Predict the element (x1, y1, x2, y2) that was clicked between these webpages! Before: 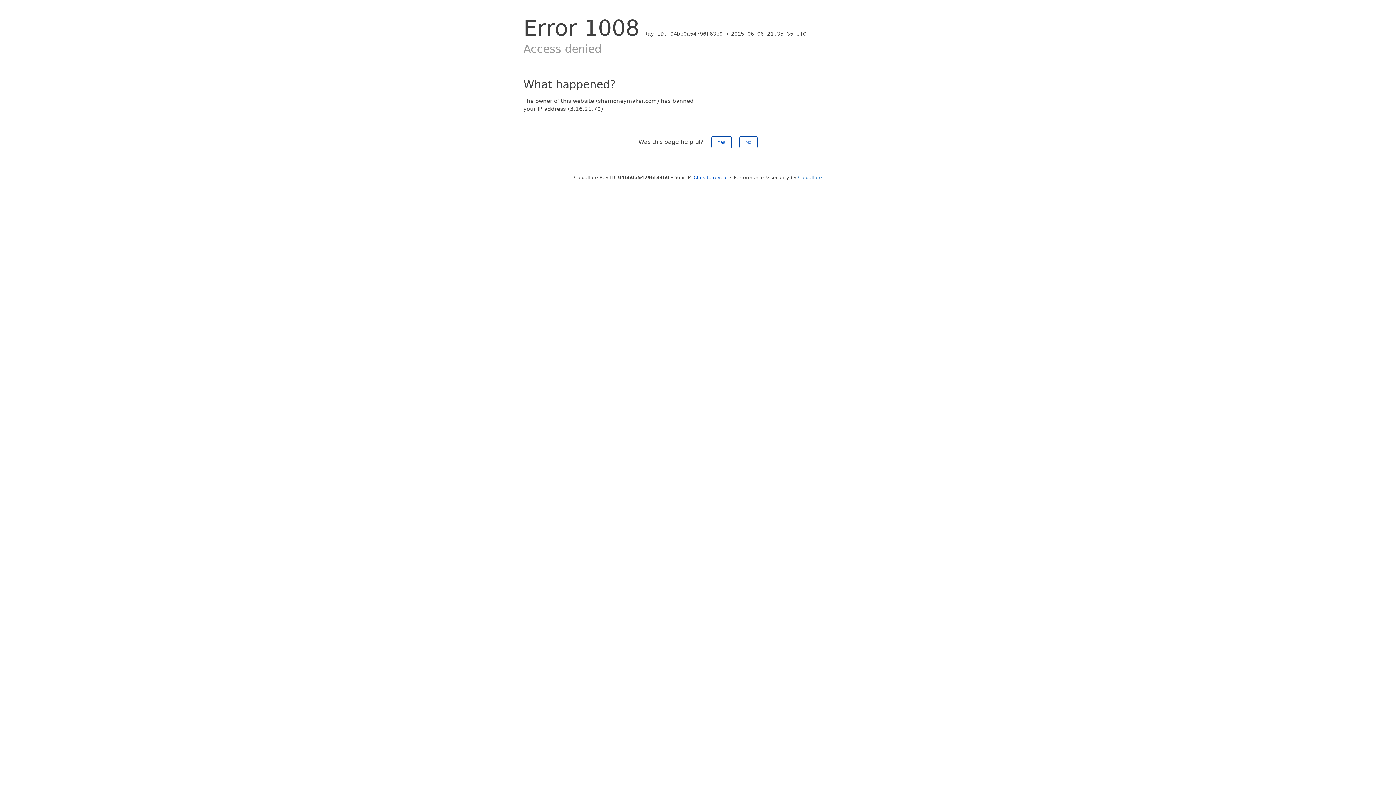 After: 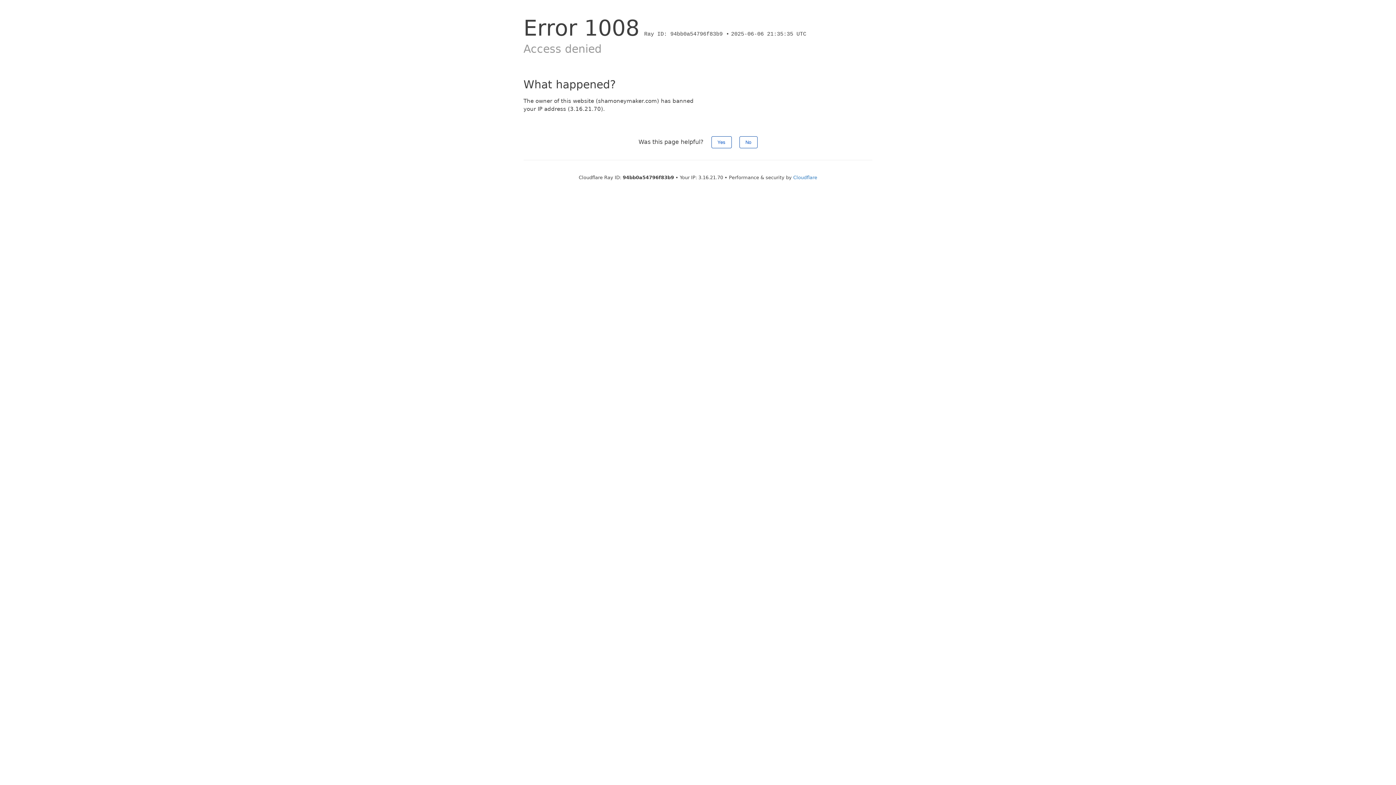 Action: bbox: (693, 174, 728, 180) label: Click to reveal